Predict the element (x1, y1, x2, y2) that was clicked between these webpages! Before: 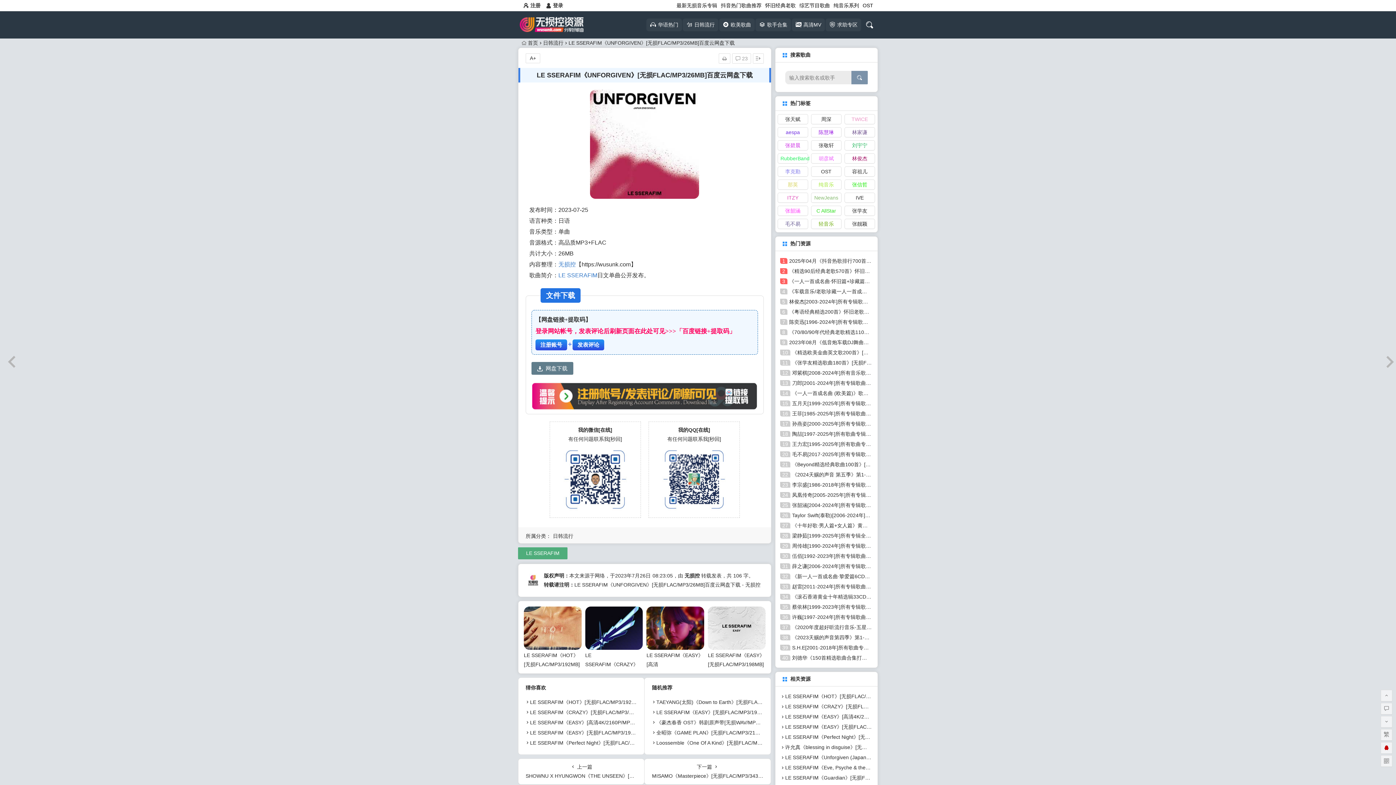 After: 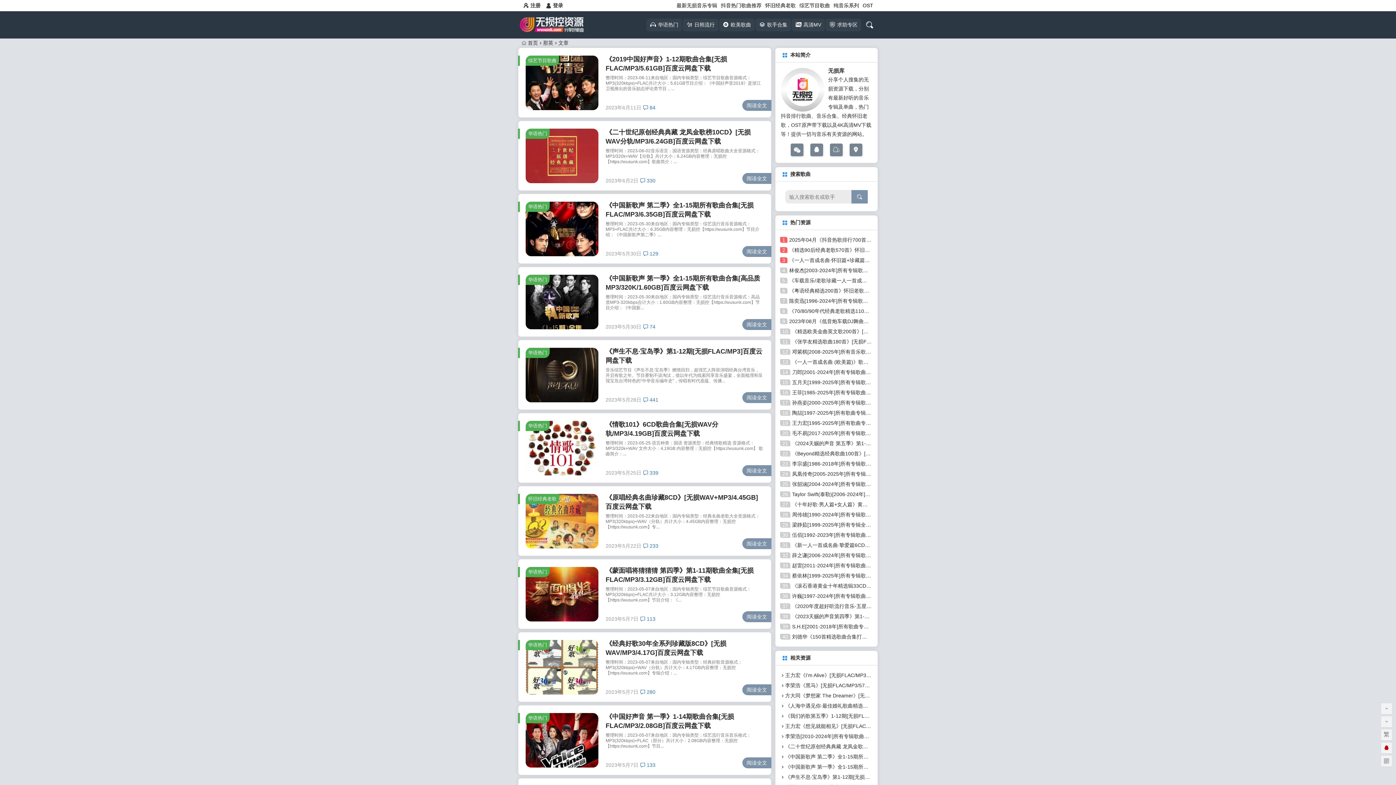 Action: bbox: (777, 179, 808, 189) label: 那英